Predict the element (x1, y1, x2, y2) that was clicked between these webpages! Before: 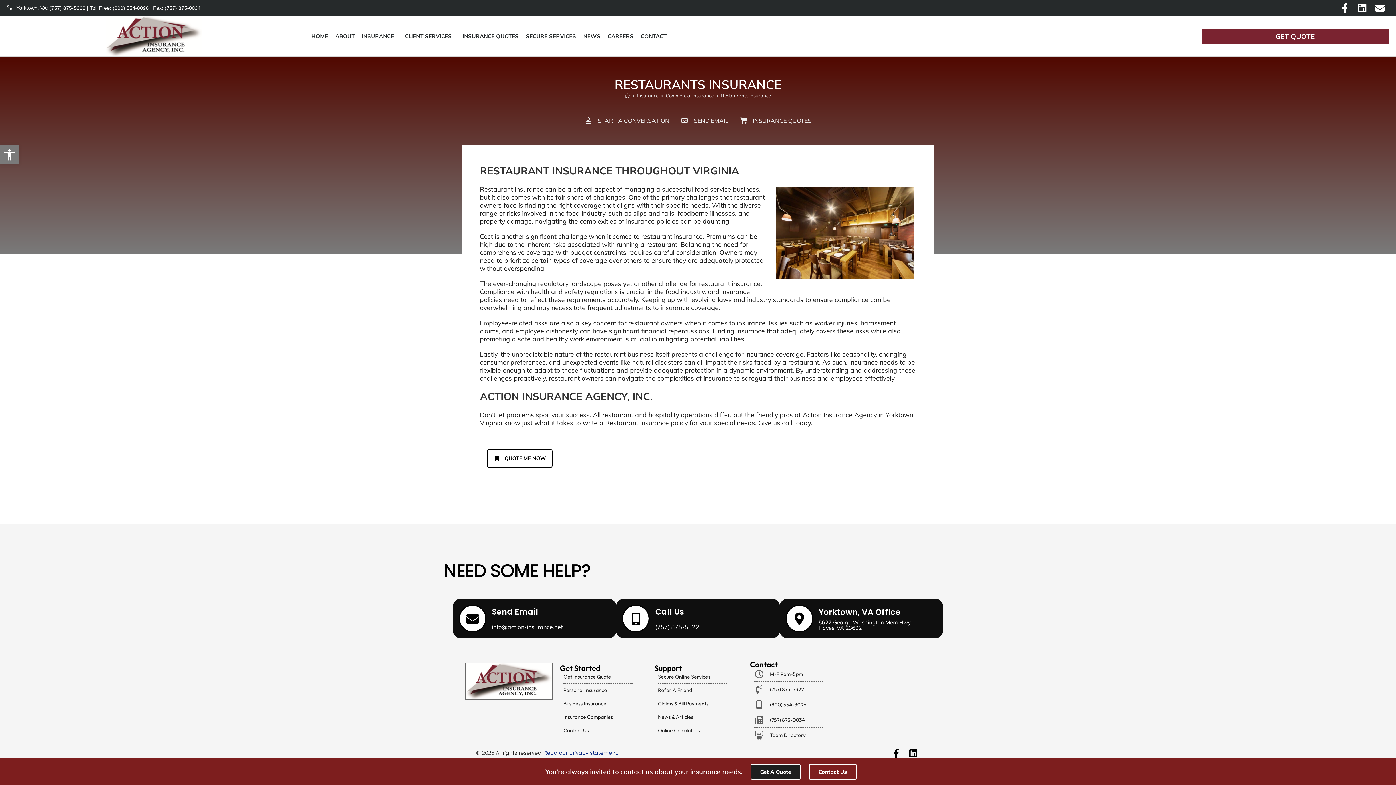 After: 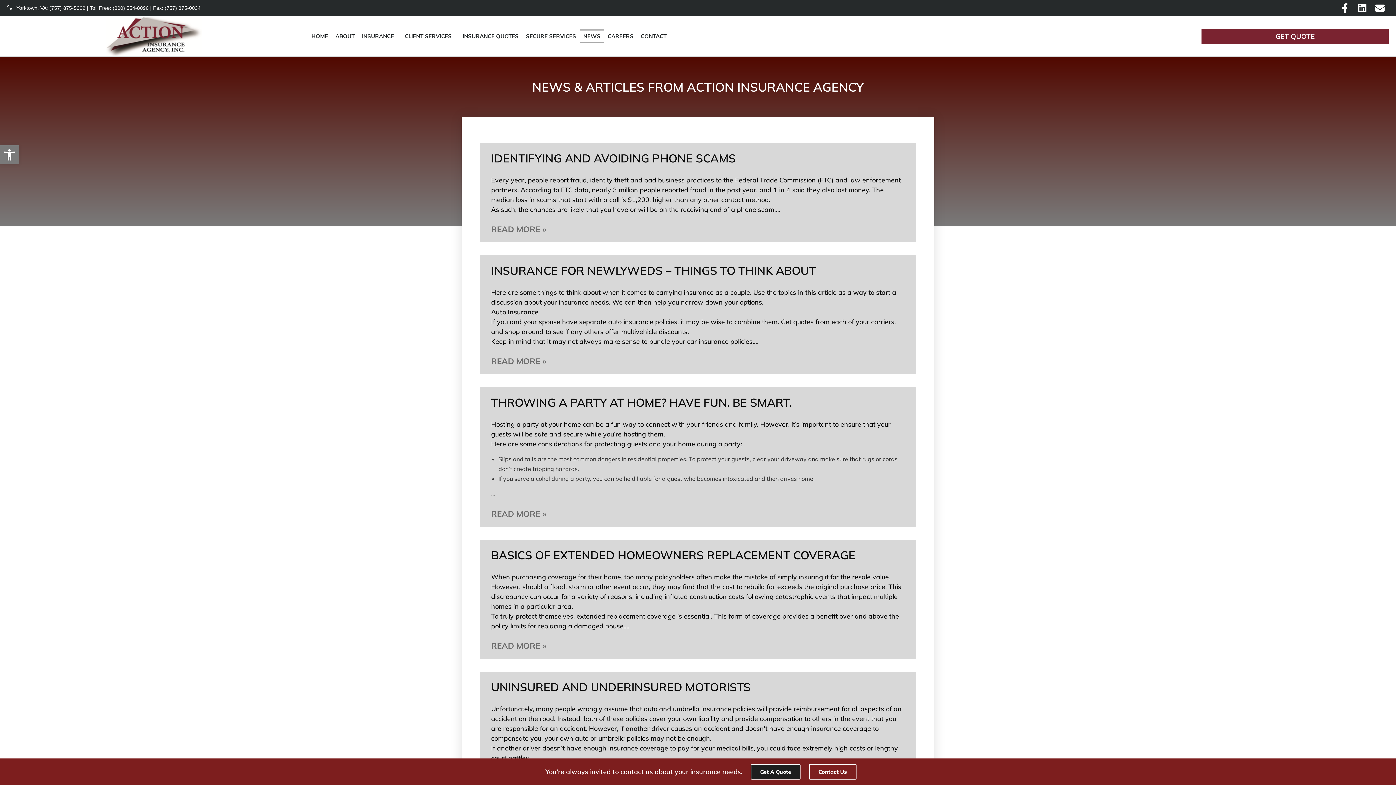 Action: label: News & Articles bbox: (658, 714, 727, 721)